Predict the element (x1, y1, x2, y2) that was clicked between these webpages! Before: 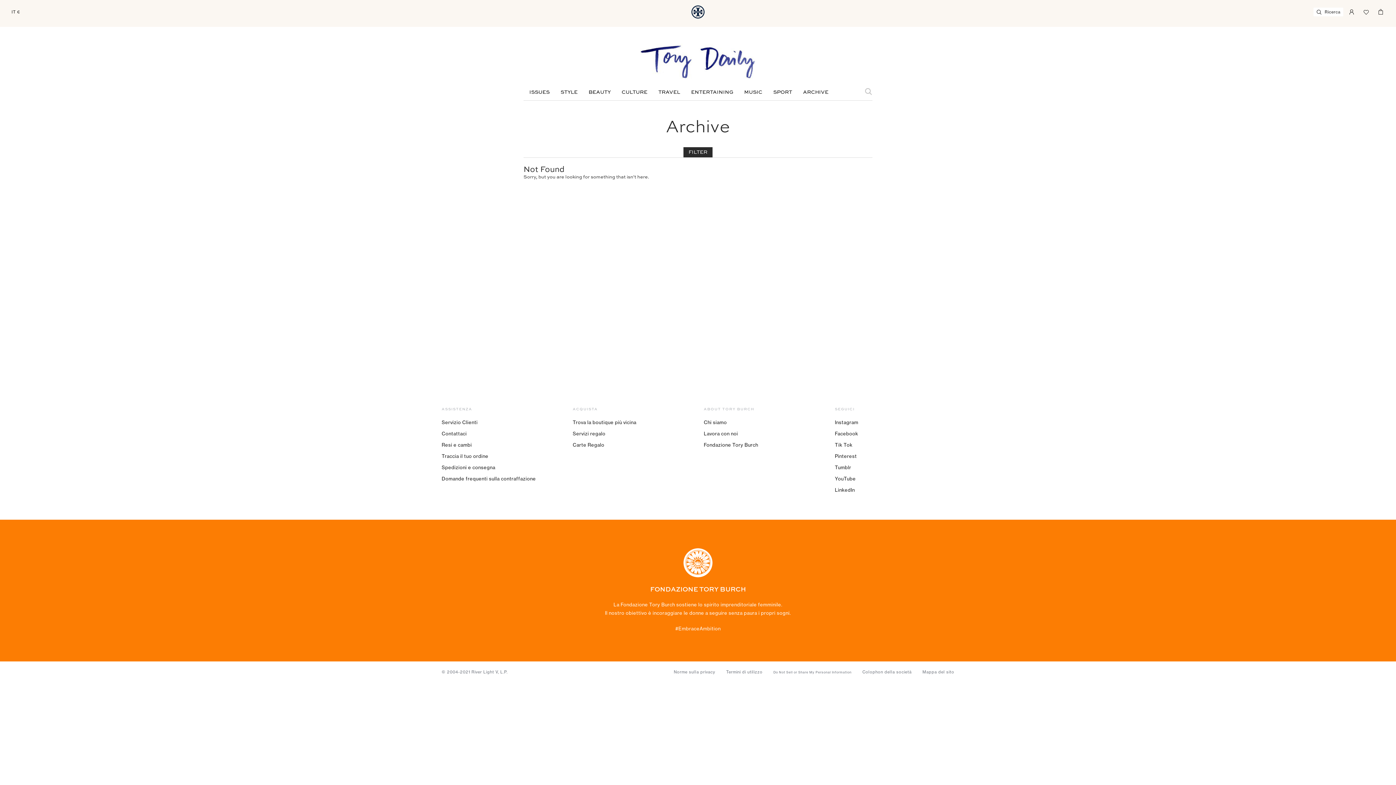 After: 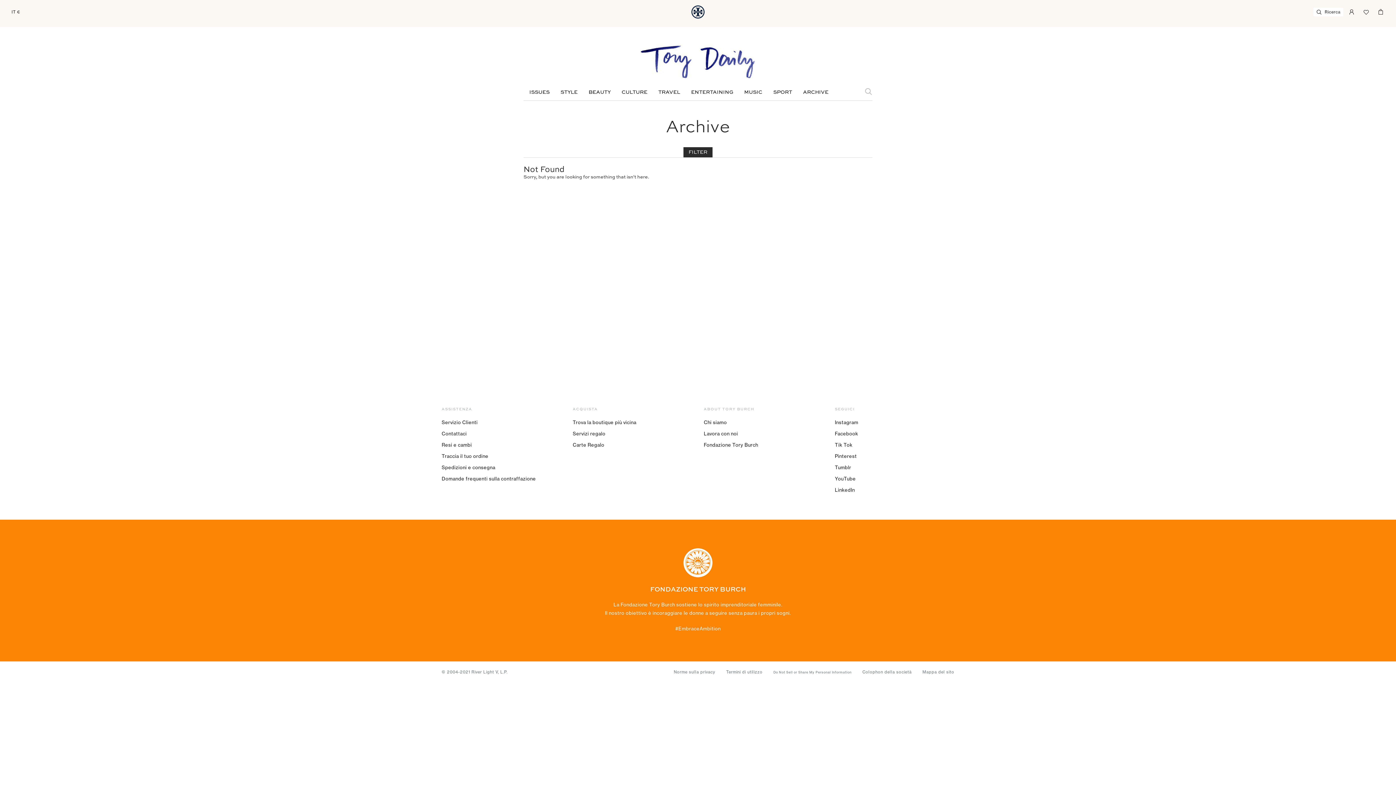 Action: bbox: (69, 582, 1326, 633) label: FONDAZIONE TORY BURCH
La Fondazione Tory Burch sostiene lo spirito imprenditoriale femminile.
Il nostro obiettivo è incoraggiare le donne a seguire senza paura i propri sogni.
#EmbraceAmbition